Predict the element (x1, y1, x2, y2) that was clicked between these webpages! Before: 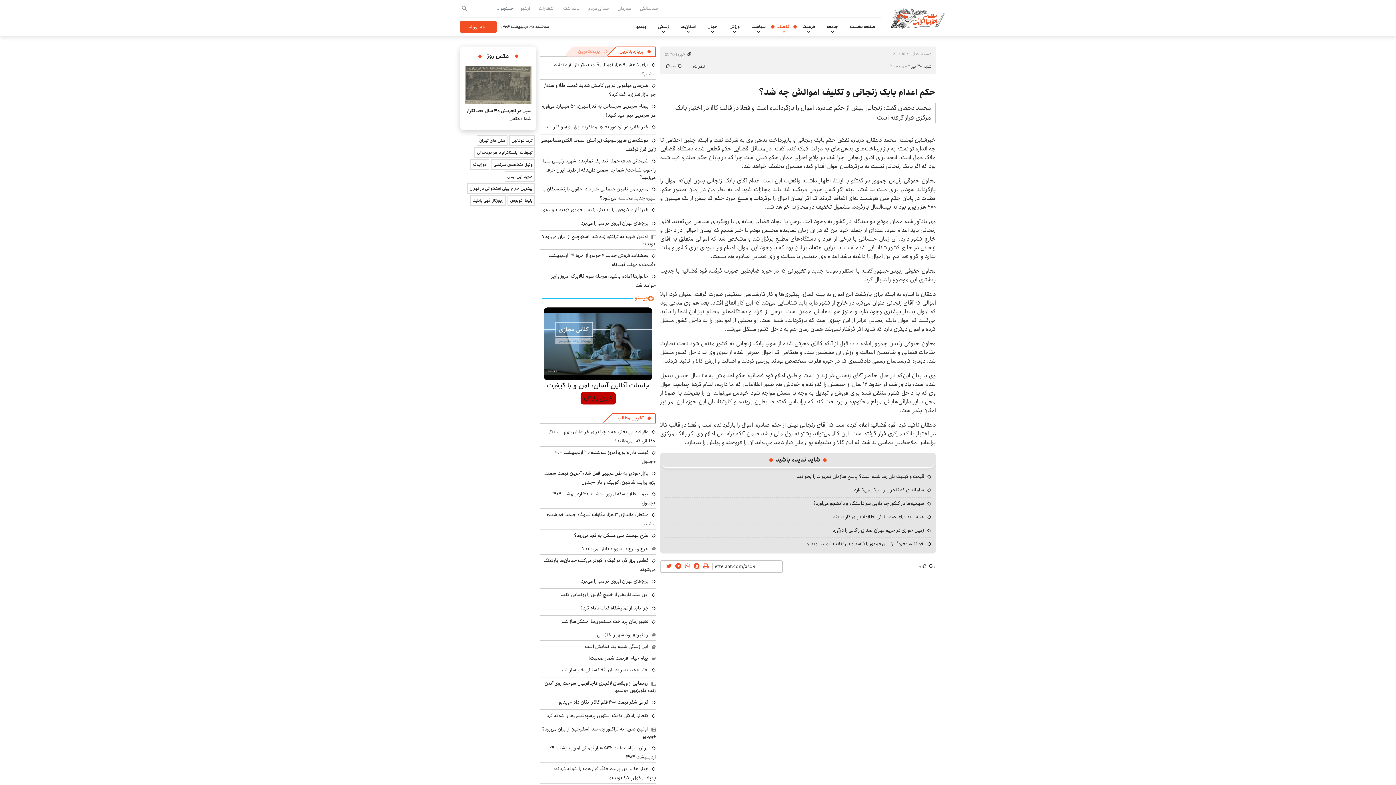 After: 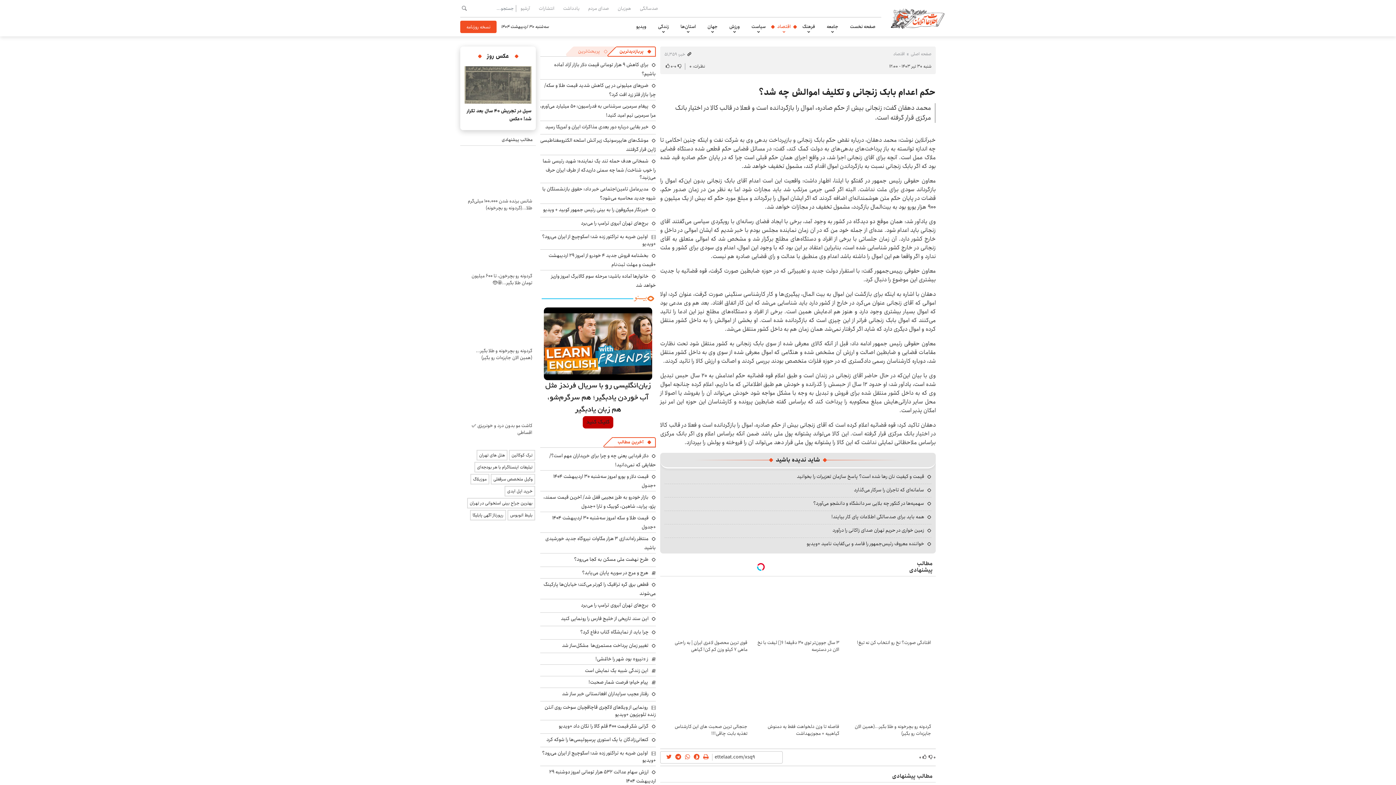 Action: bbox: (758, 85, 936, 99) label: حکم اعدام بابک زنجانی و تکلیف اموالش چه شد؟